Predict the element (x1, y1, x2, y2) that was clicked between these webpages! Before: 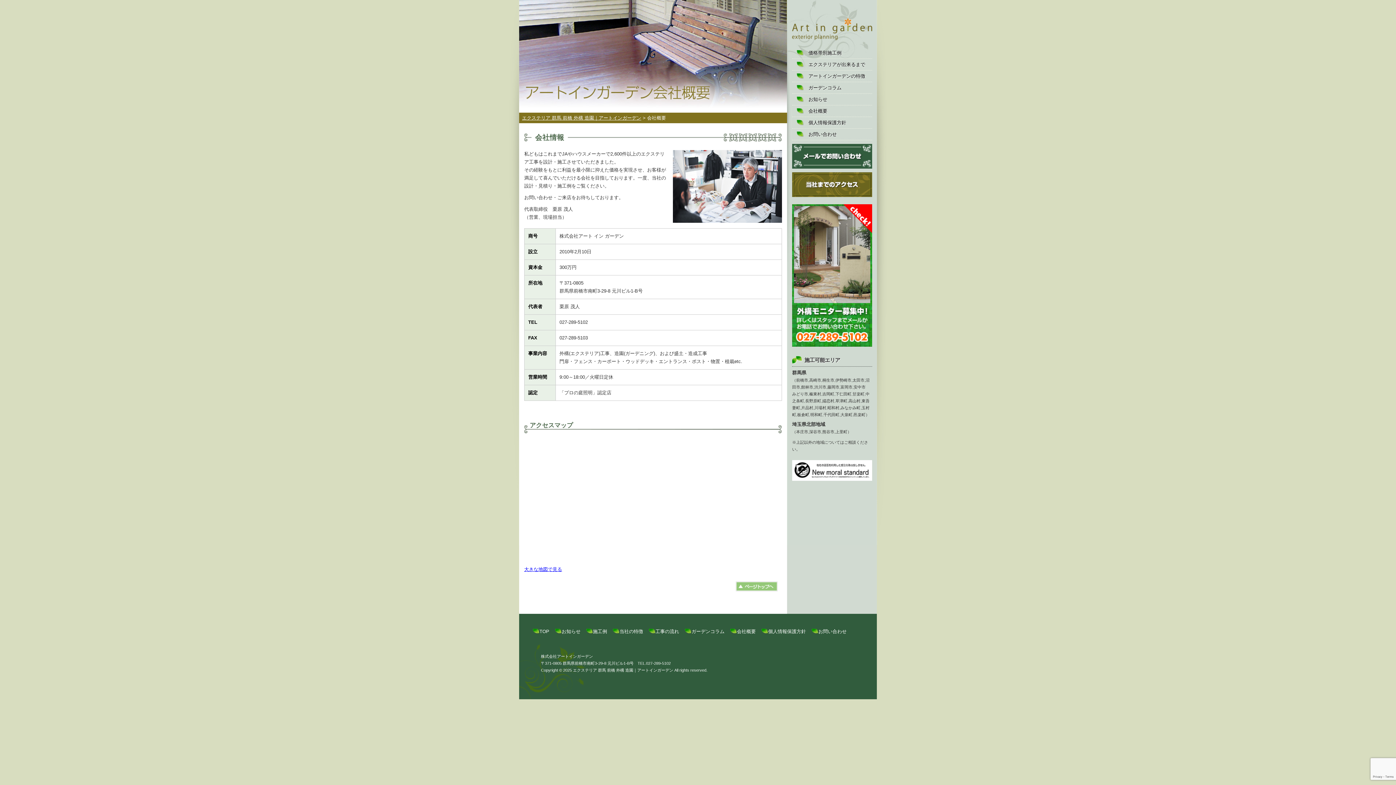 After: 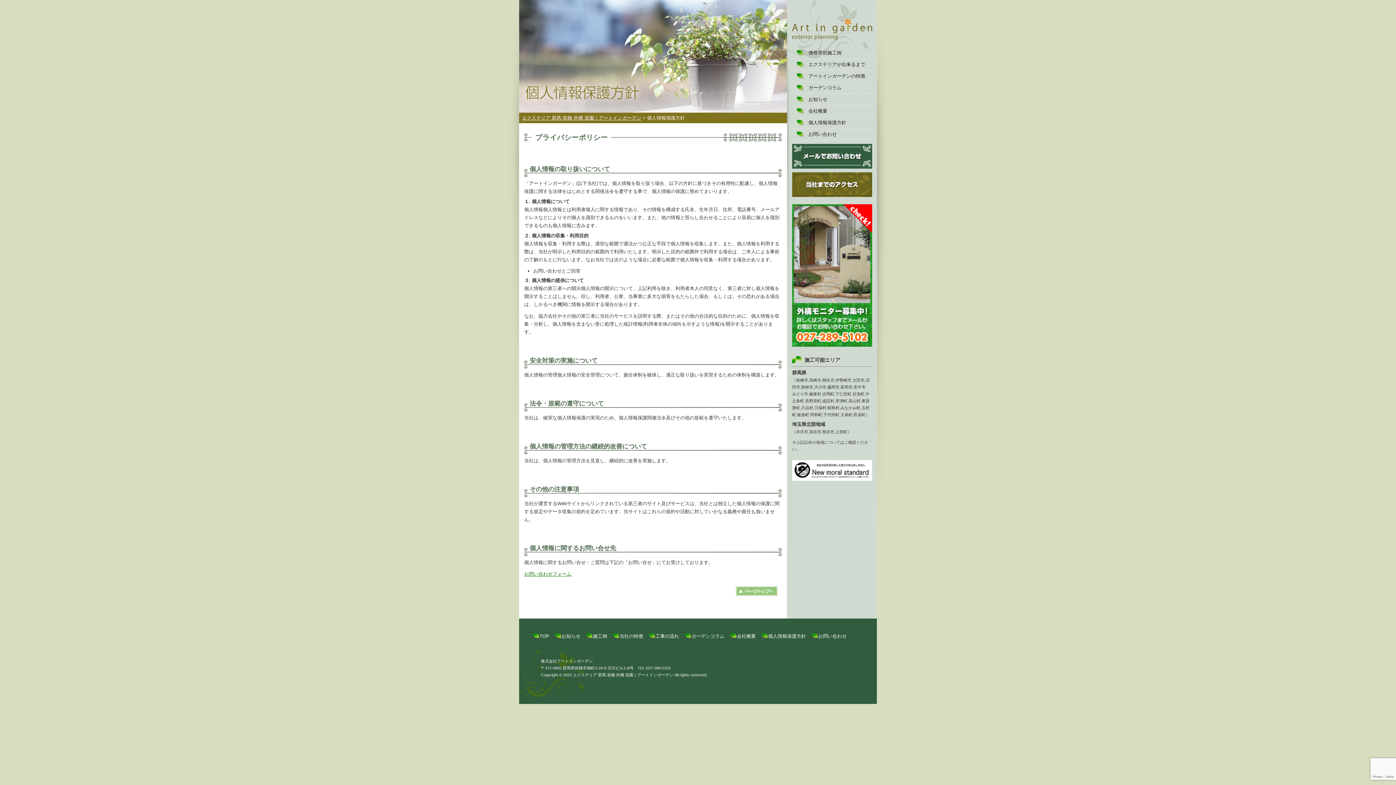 Action: label: 個人情報保護方針 bbox: (792, 117, 872, 128)